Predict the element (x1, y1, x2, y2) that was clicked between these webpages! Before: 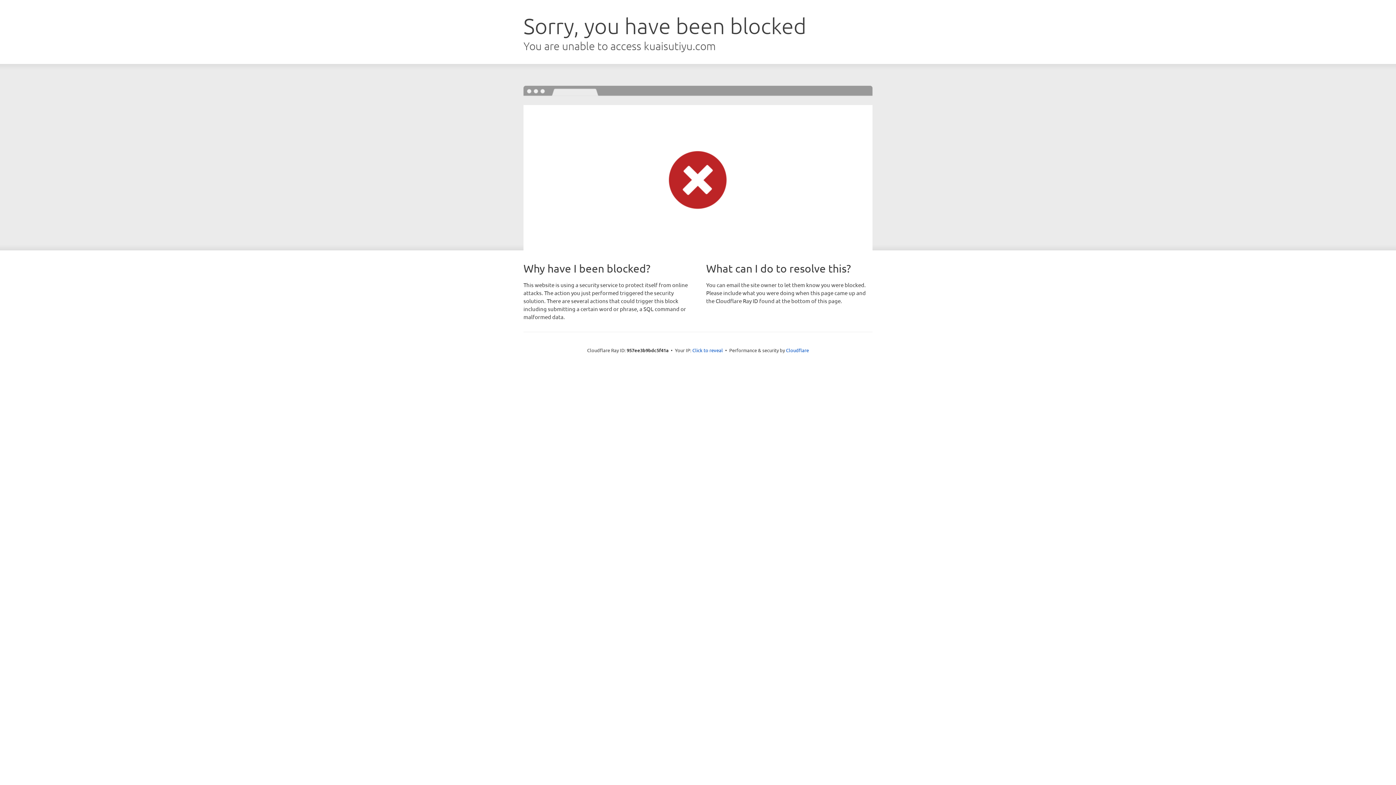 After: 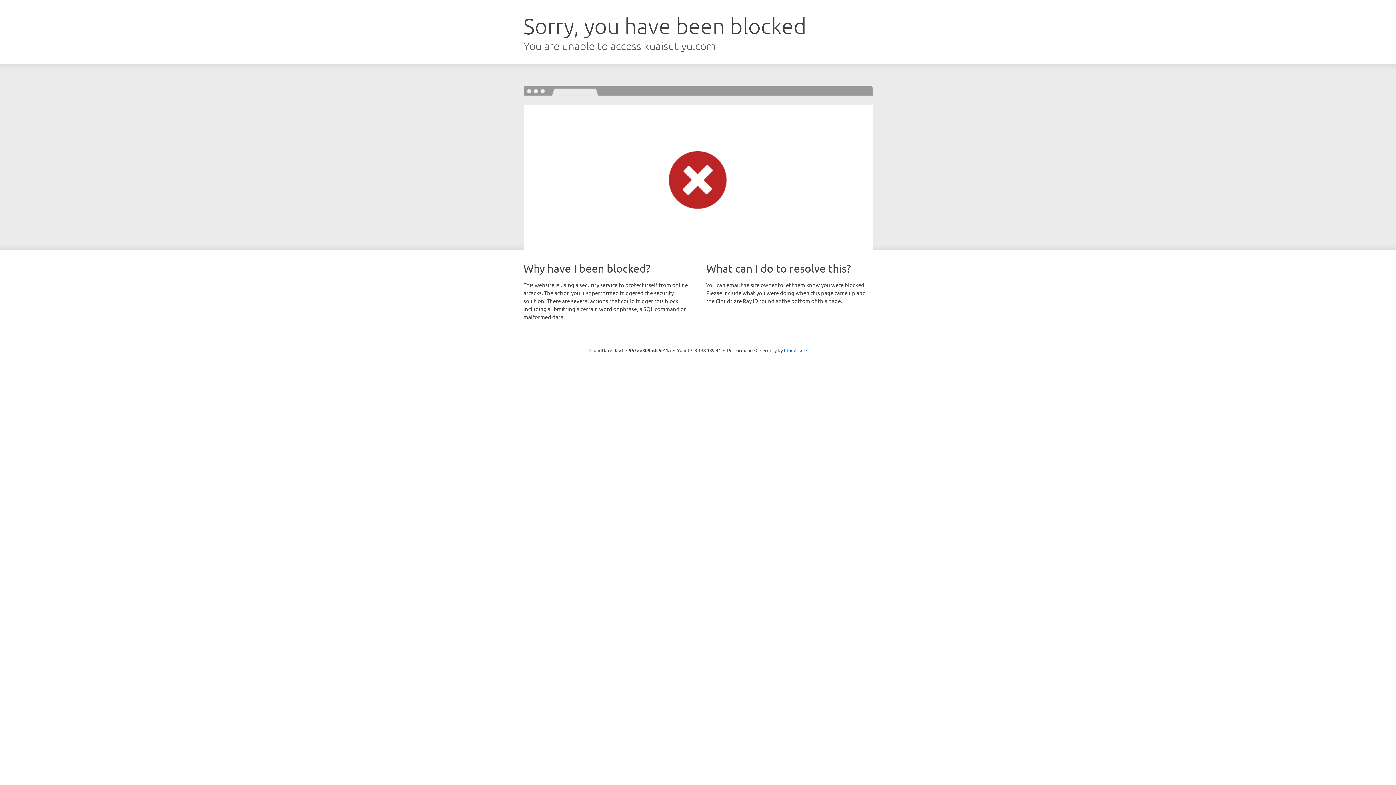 Action: label: Click to reveal bbox: (692, 346, 723, 353)